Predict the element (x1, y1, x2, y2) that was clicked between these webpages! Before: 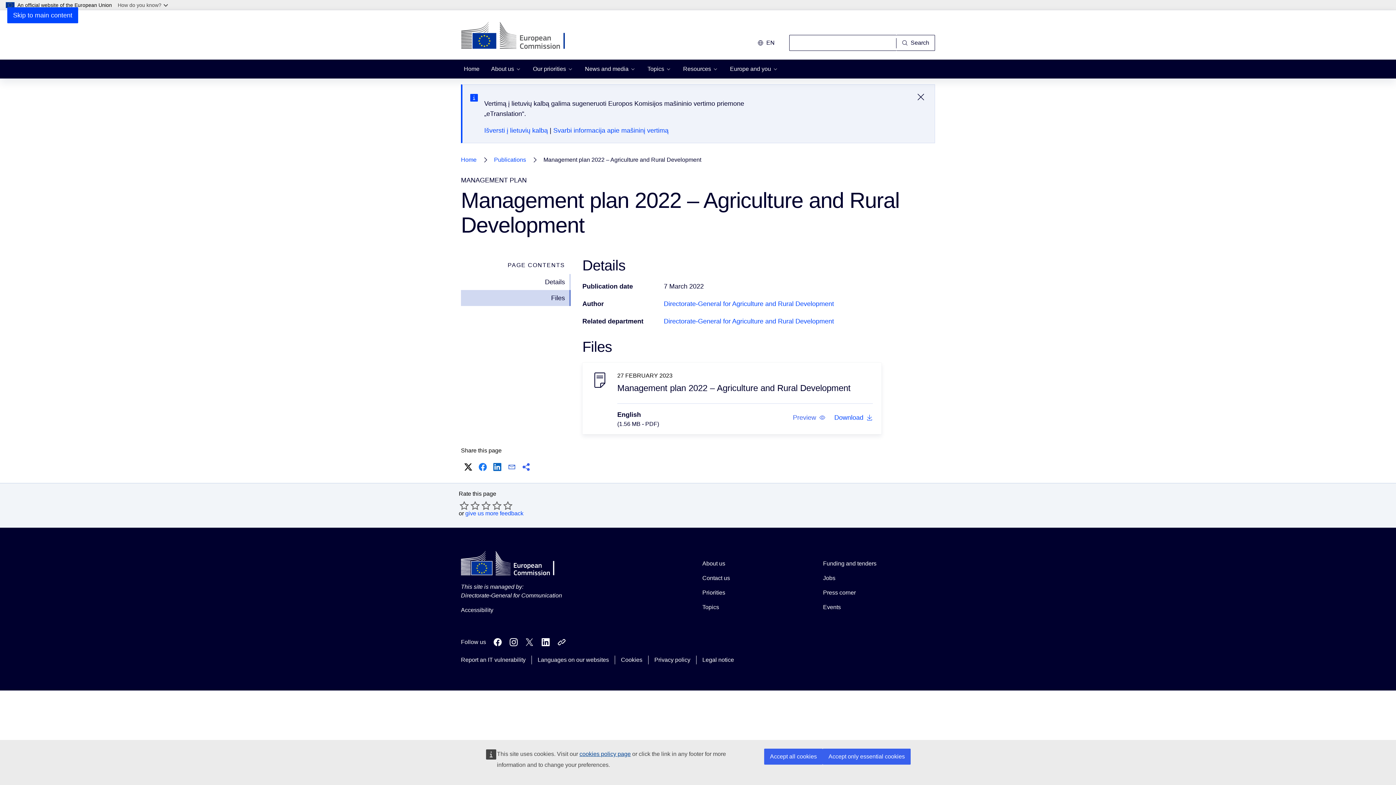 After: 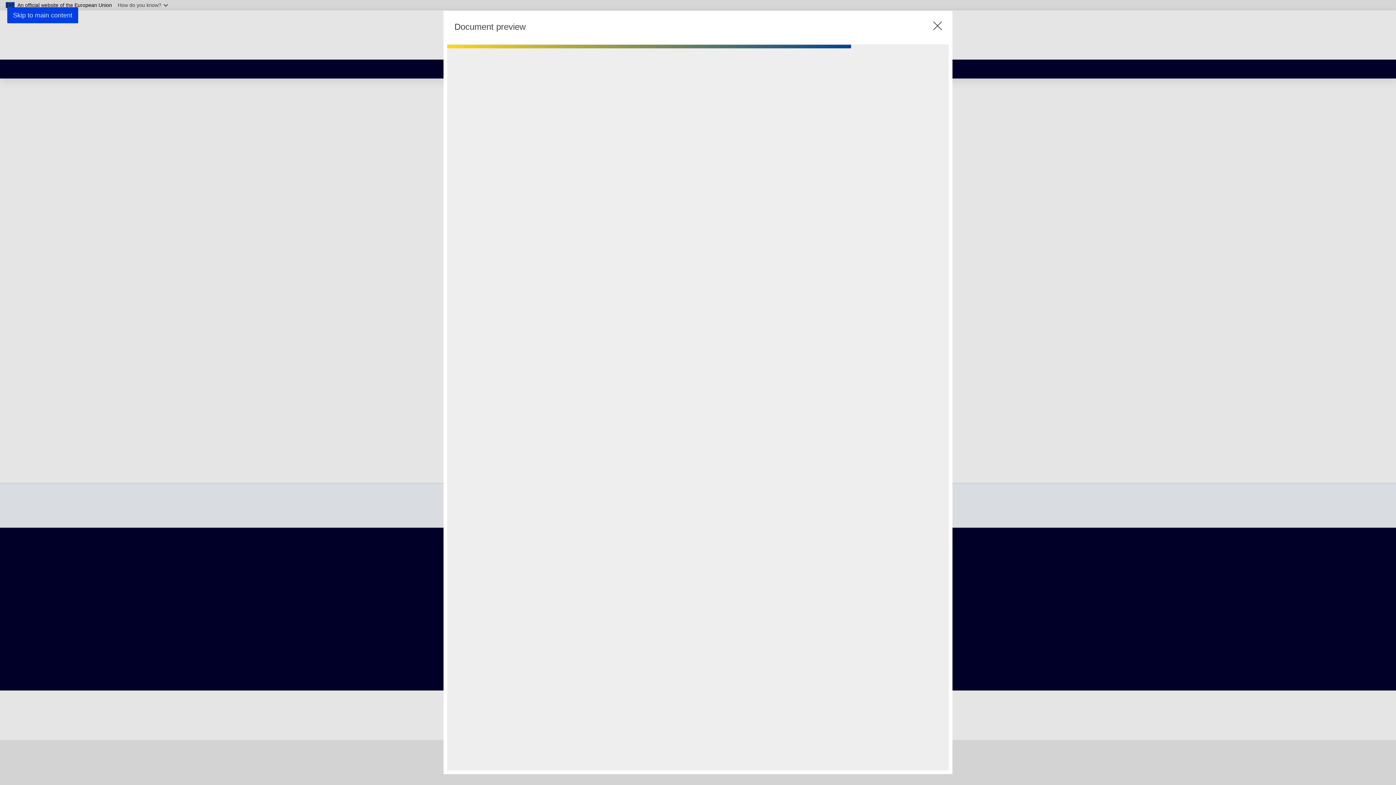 Action: bbox: (793, 413, 825, 421) label: Preview